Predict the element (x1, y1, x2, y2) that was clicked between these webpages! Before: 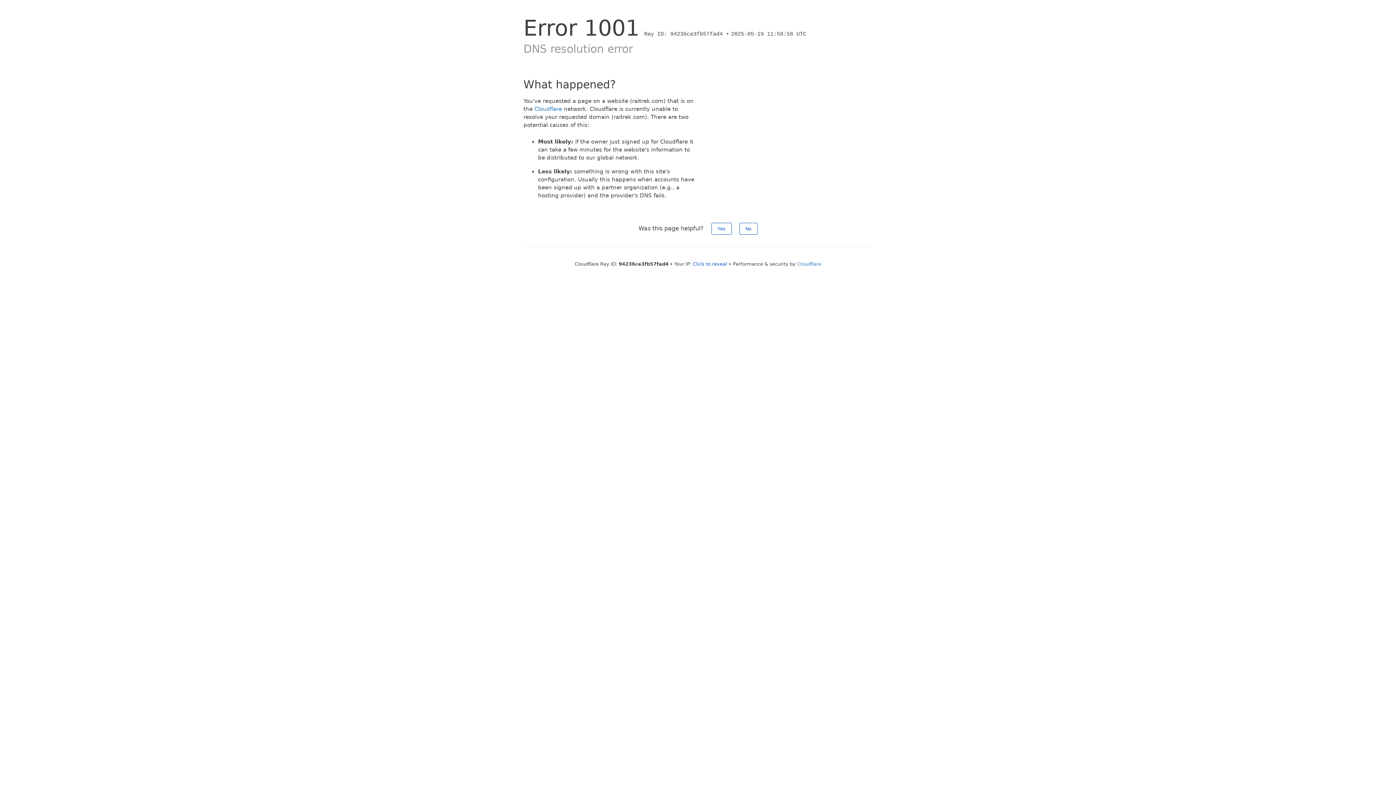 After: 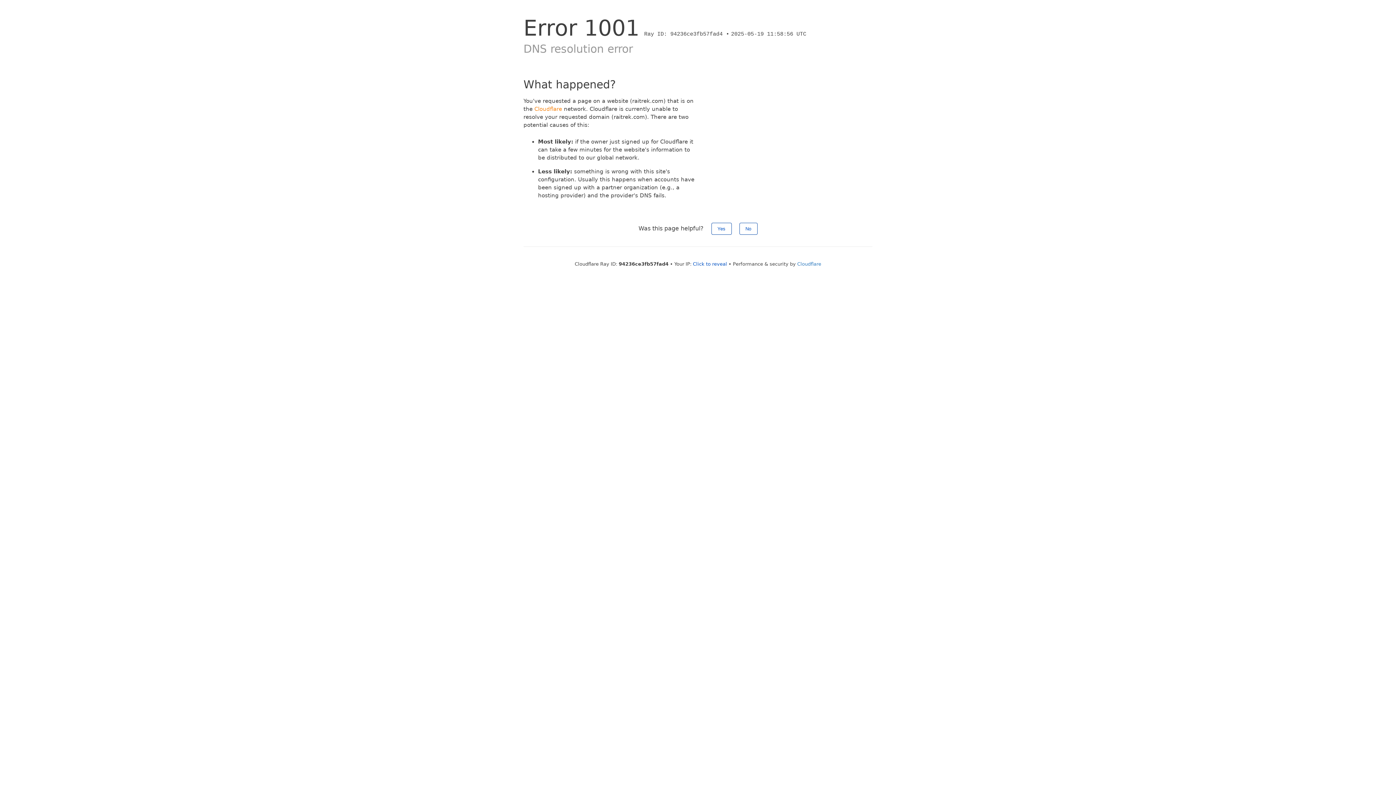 Action: bbox: (534, 105, 562, 112) label: Cloudflare